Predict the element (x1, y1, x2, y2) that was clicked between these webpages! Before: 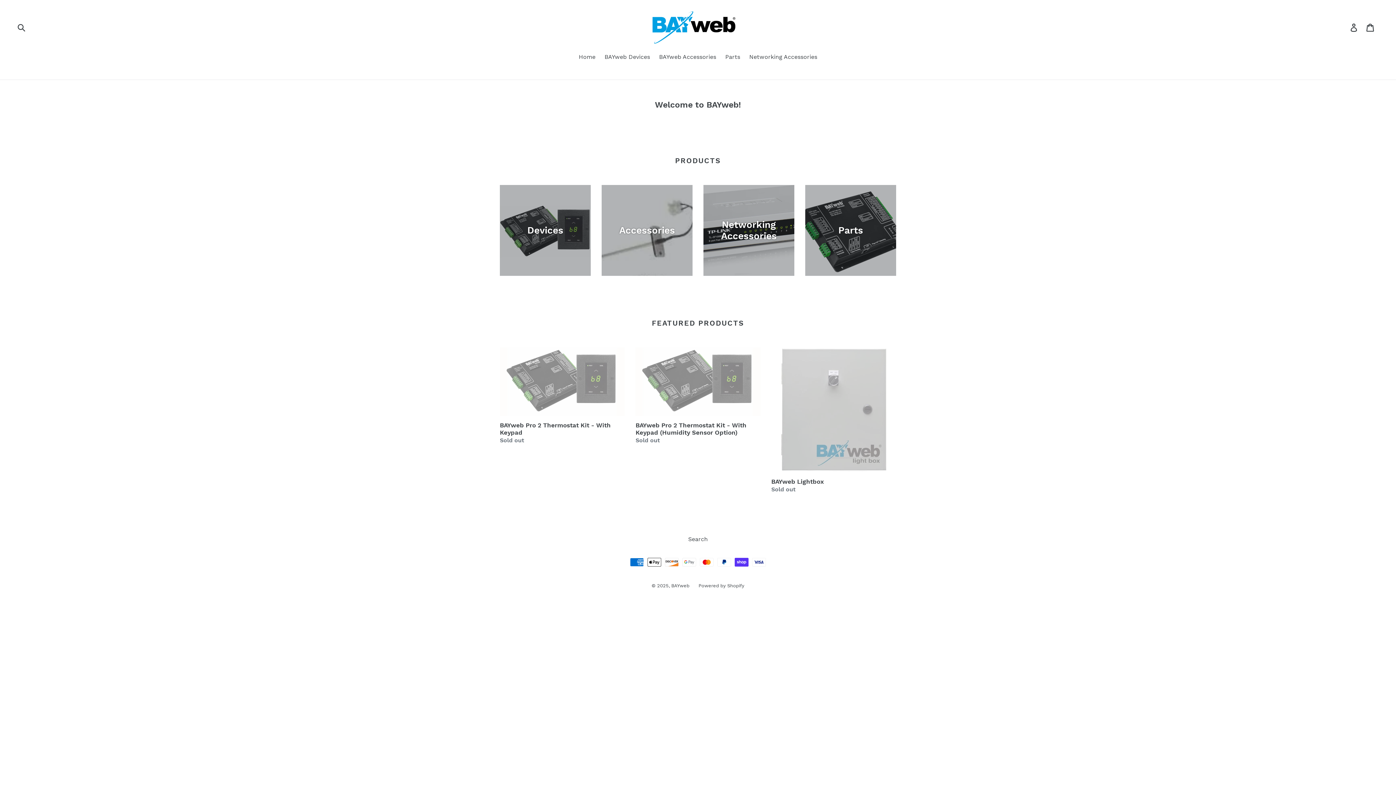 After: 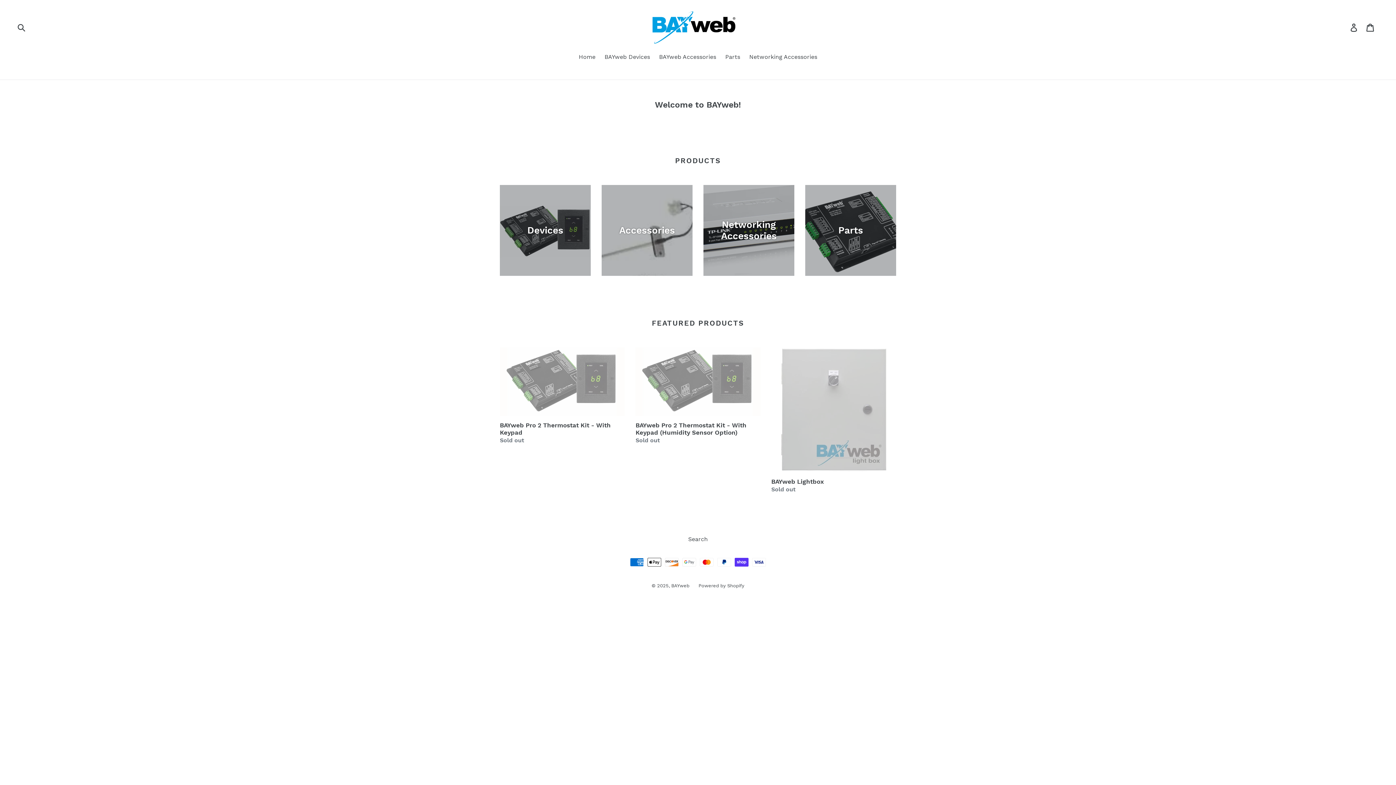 Action: label: Home bbox: (575, 52, 599, 62)